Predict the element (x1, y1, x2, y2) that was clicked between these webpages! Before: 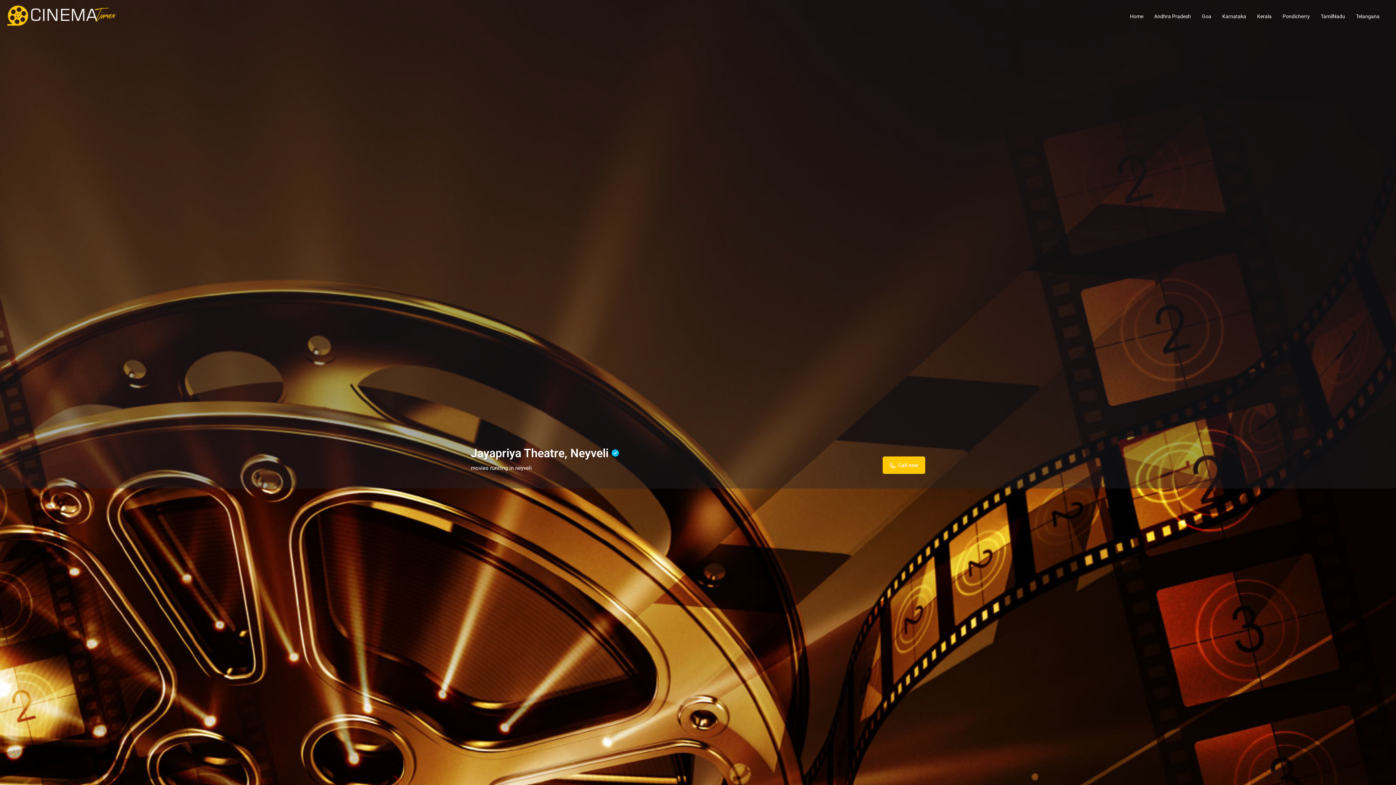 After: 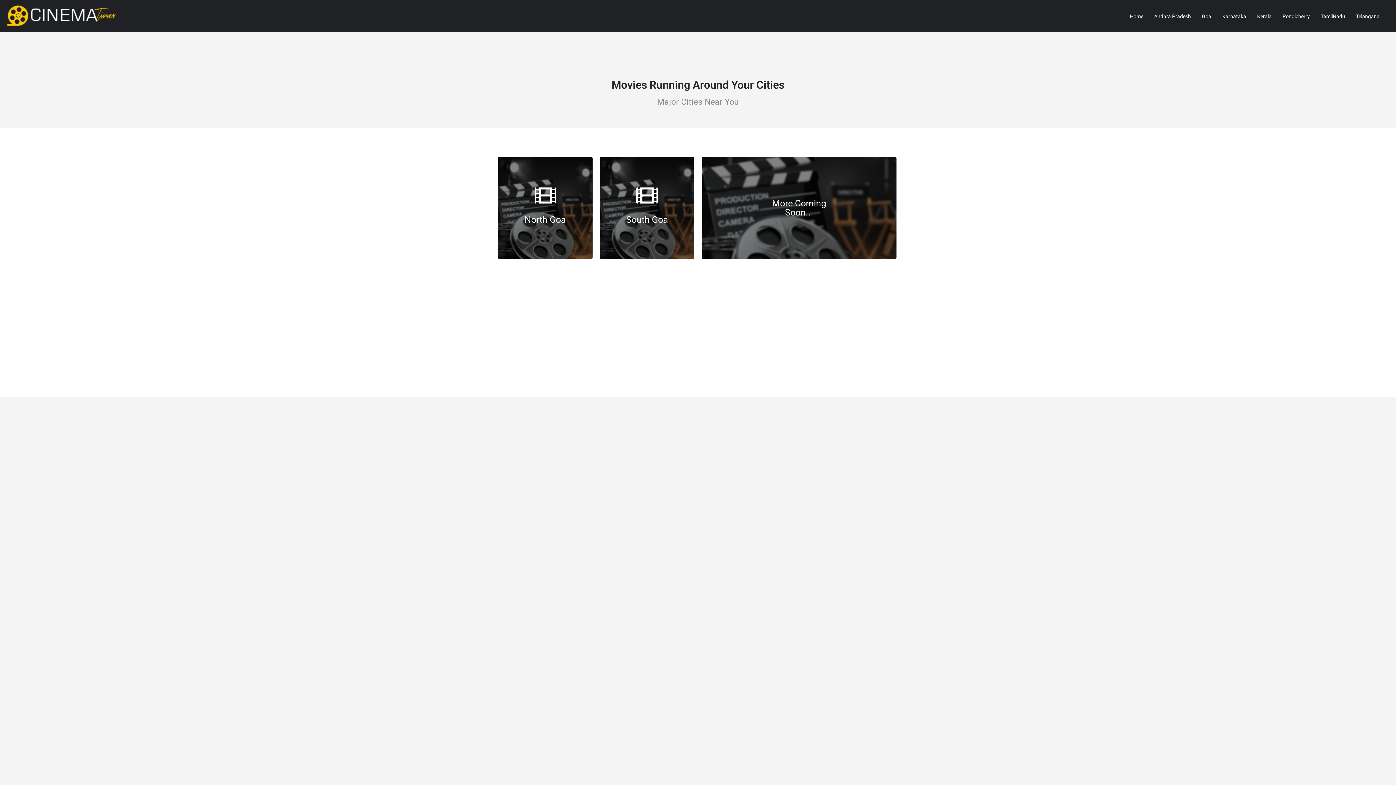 Action: label: Goa bbox: (1202, 12, 1211, 19)